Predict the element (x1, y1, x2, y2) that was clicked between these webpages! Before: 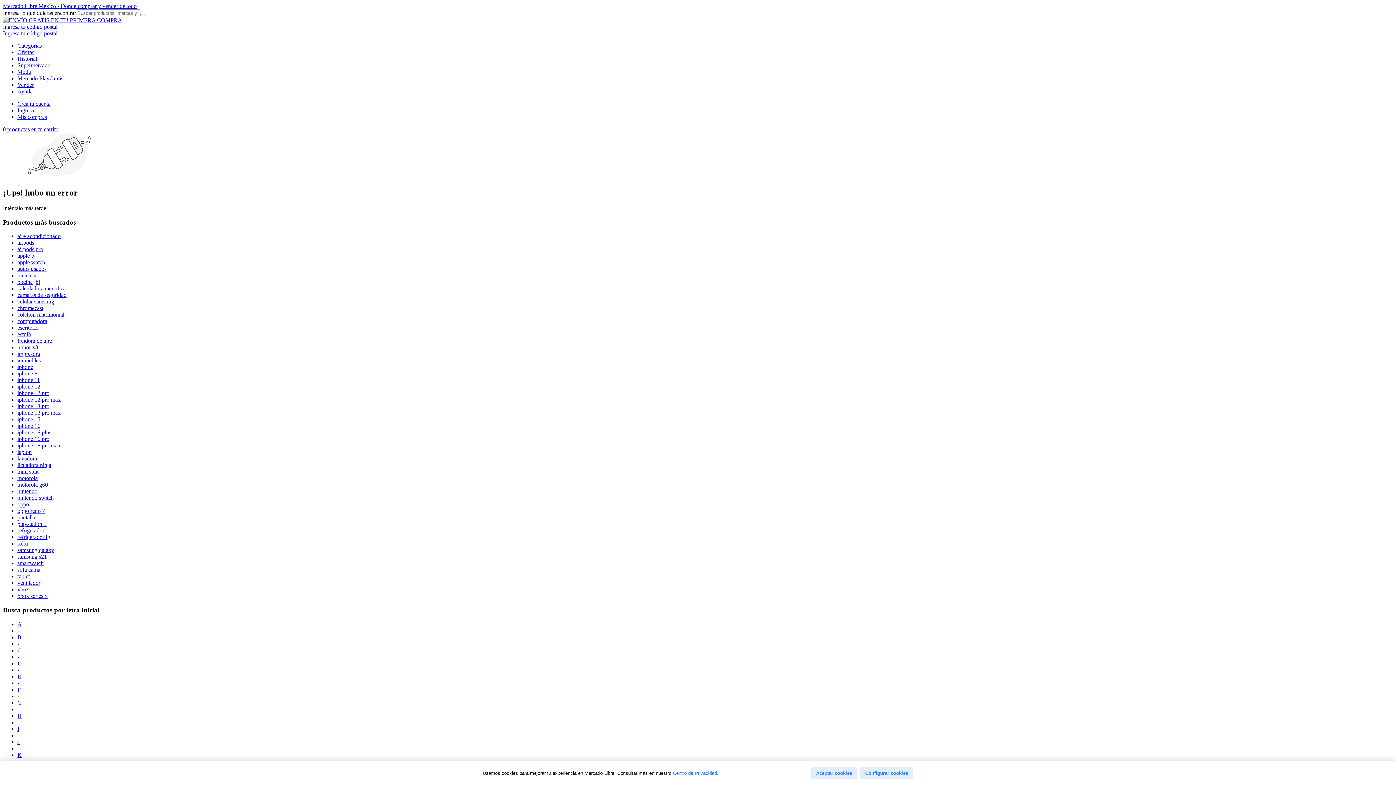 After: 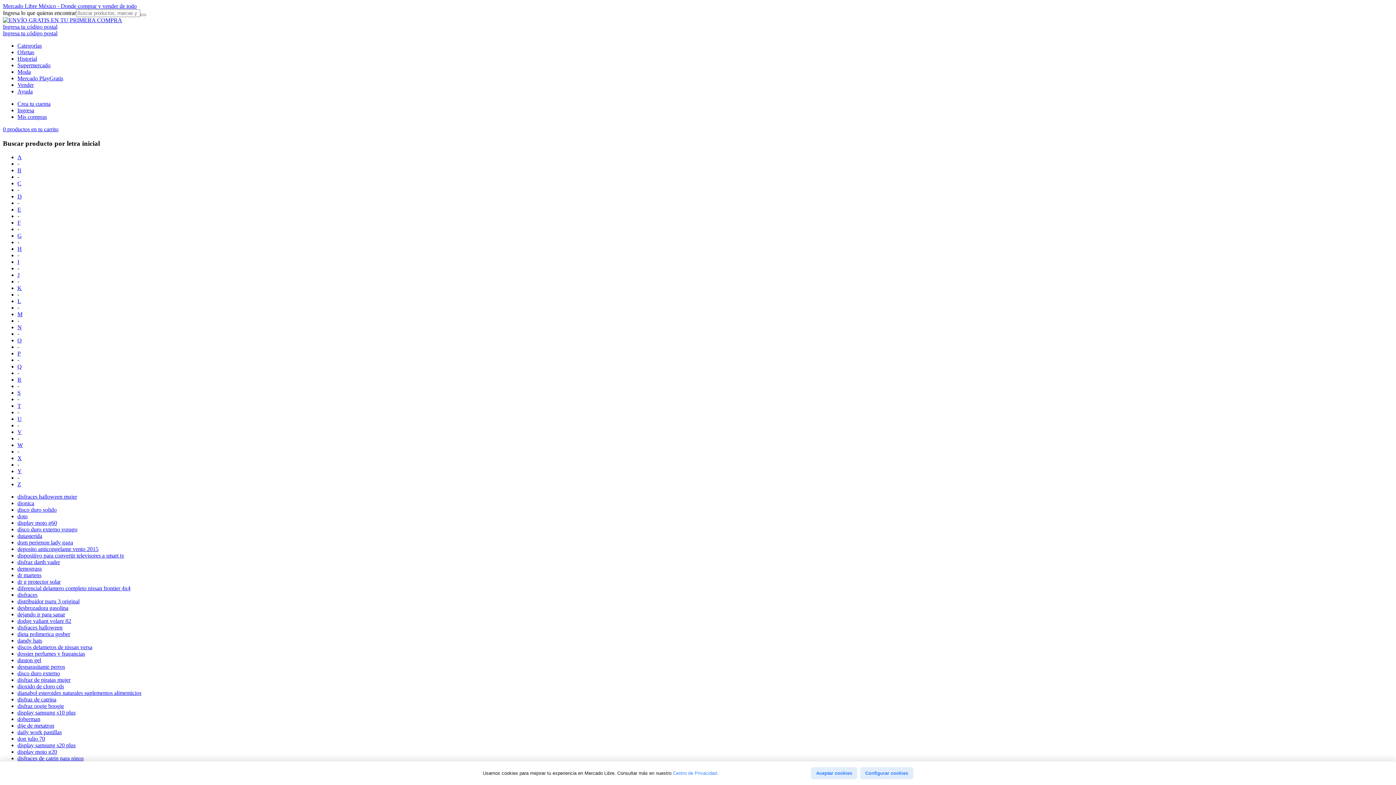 Action: bbox: (17, 660, 21, 666) label: Busca productos por letra inicial D